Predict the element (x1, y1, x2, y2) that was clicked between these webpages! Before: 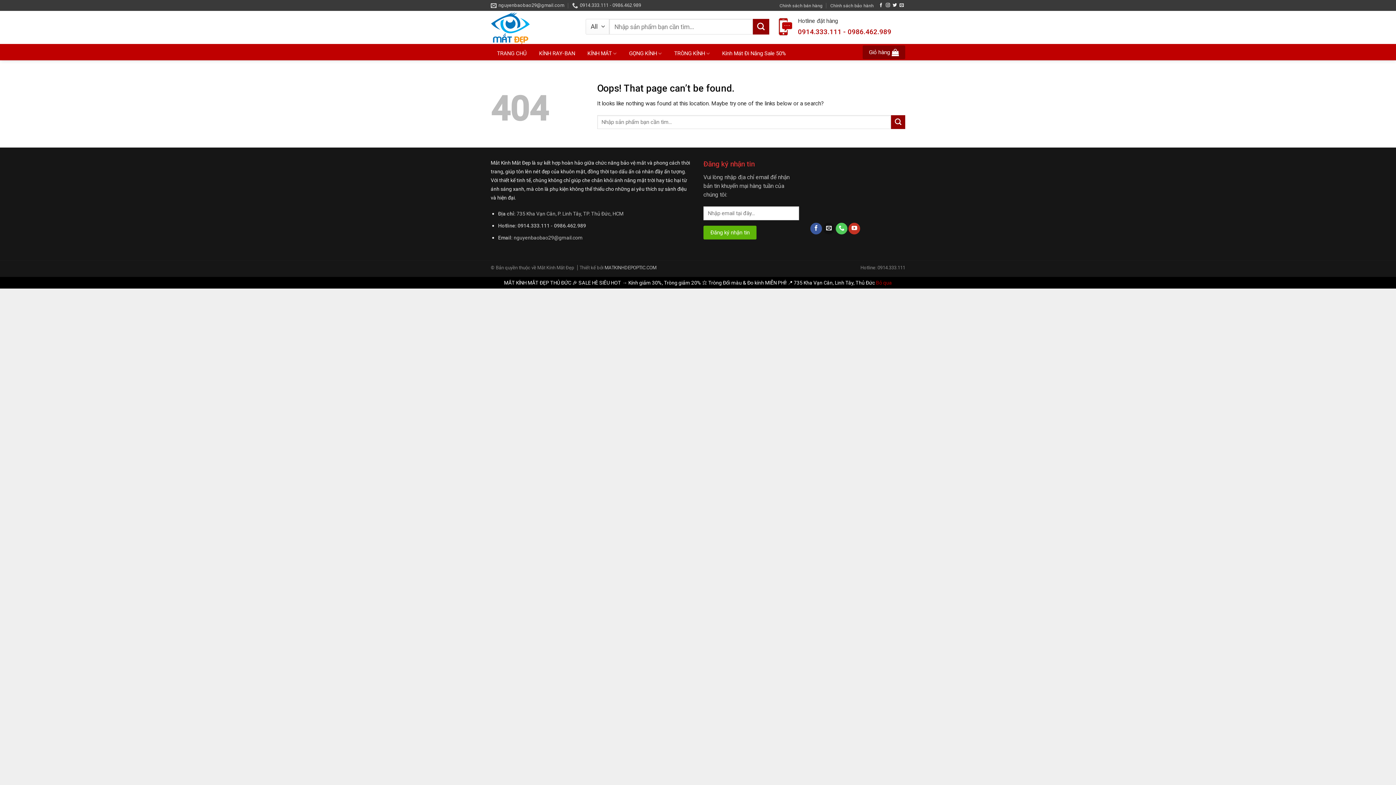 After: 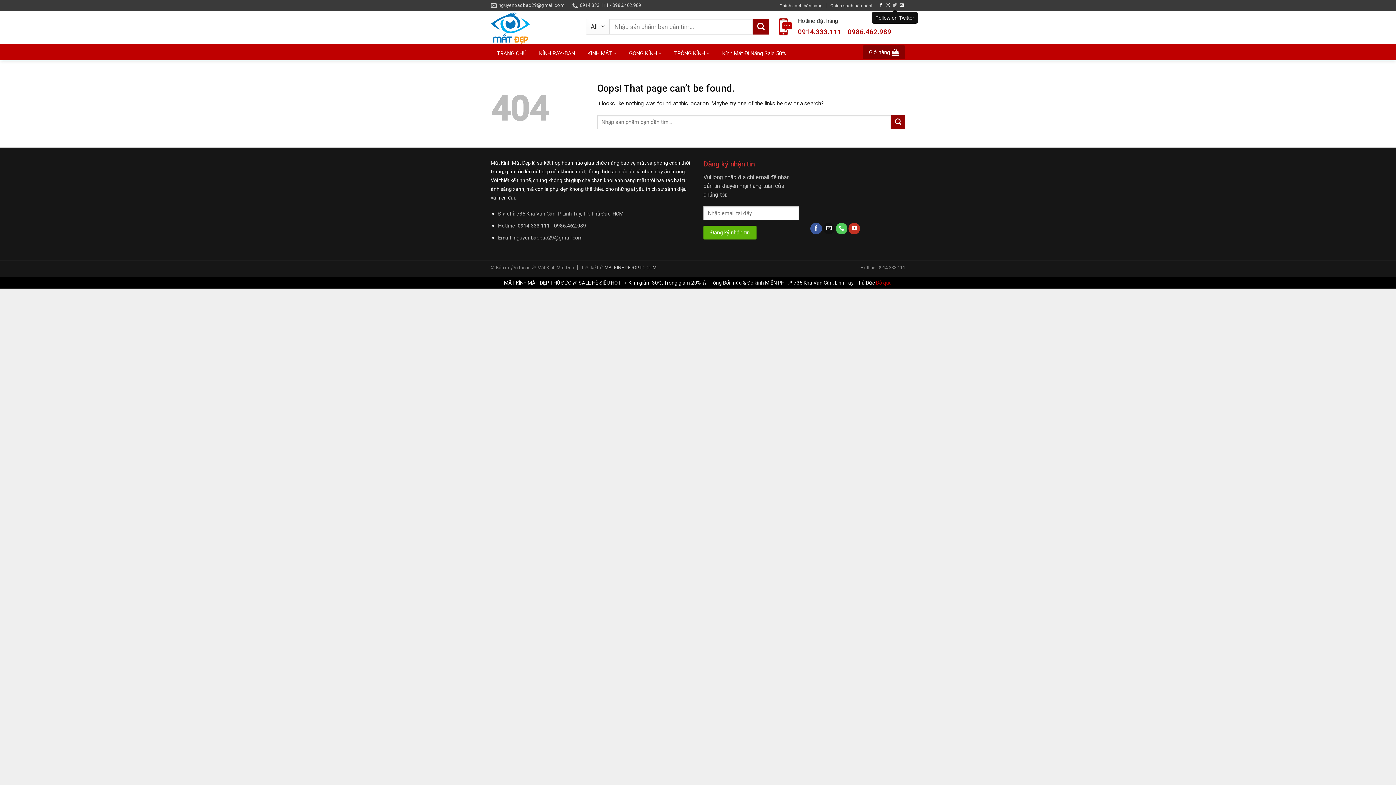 Action: bbox: (892, 3, 897, 7)